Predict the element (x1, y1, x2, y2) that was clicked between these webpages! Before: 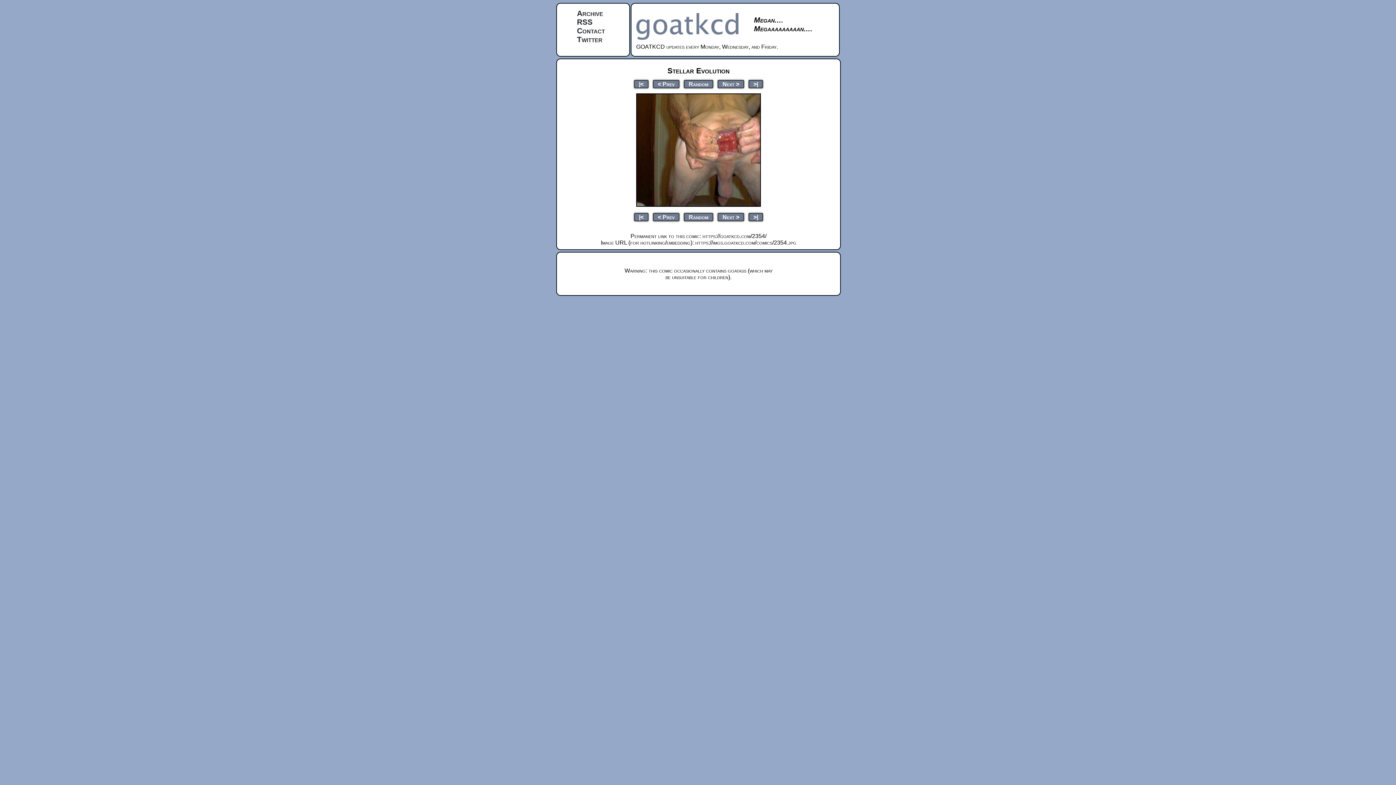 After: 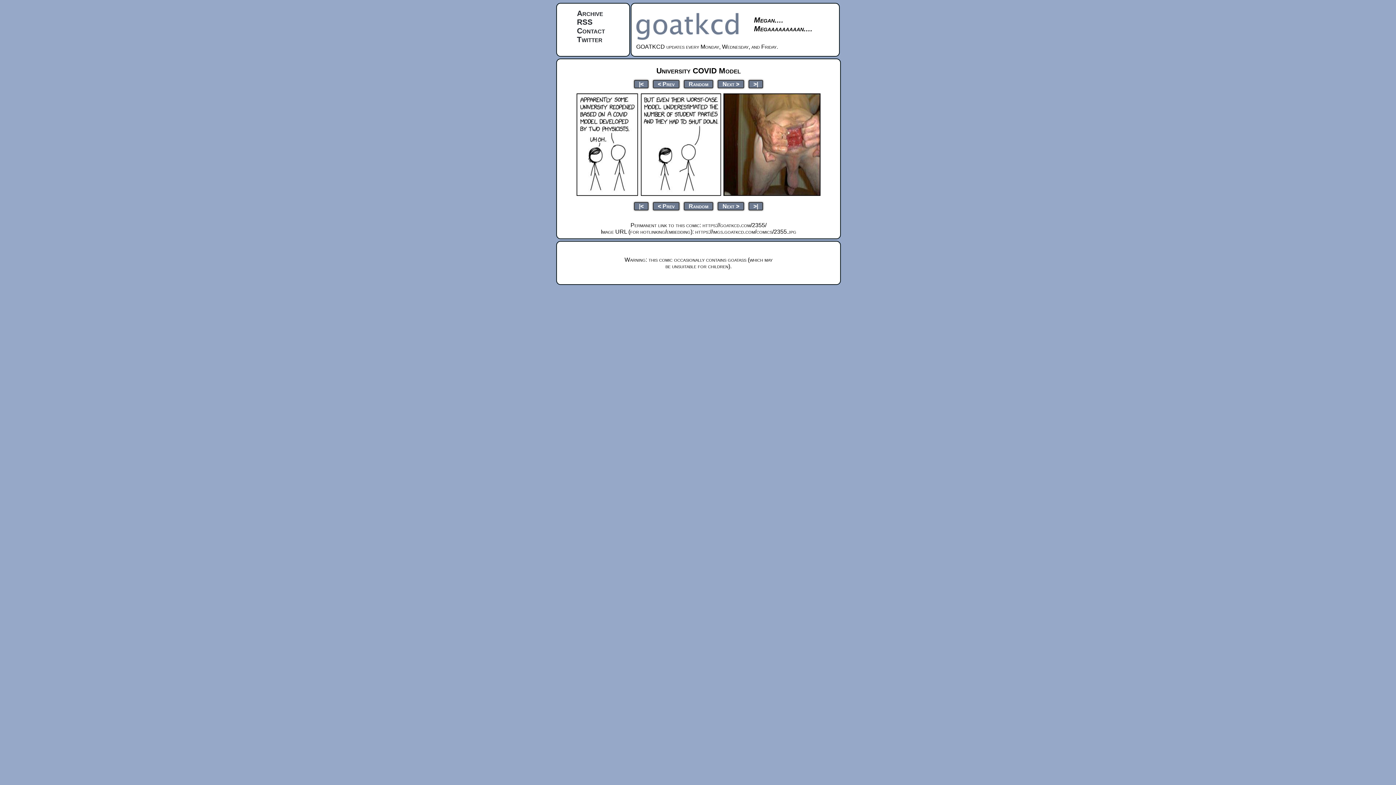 Action: label: Next > bbox: (717, 212, 744, 221)